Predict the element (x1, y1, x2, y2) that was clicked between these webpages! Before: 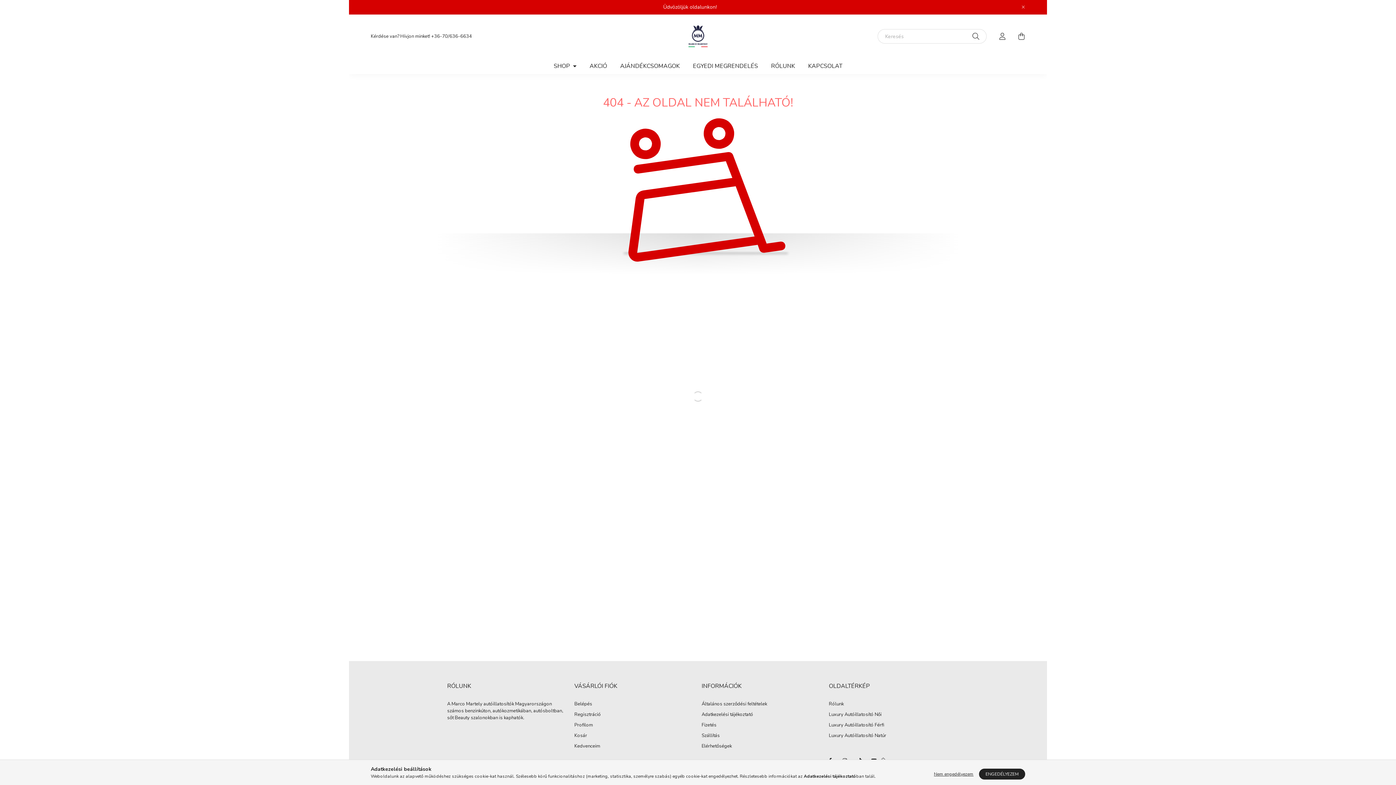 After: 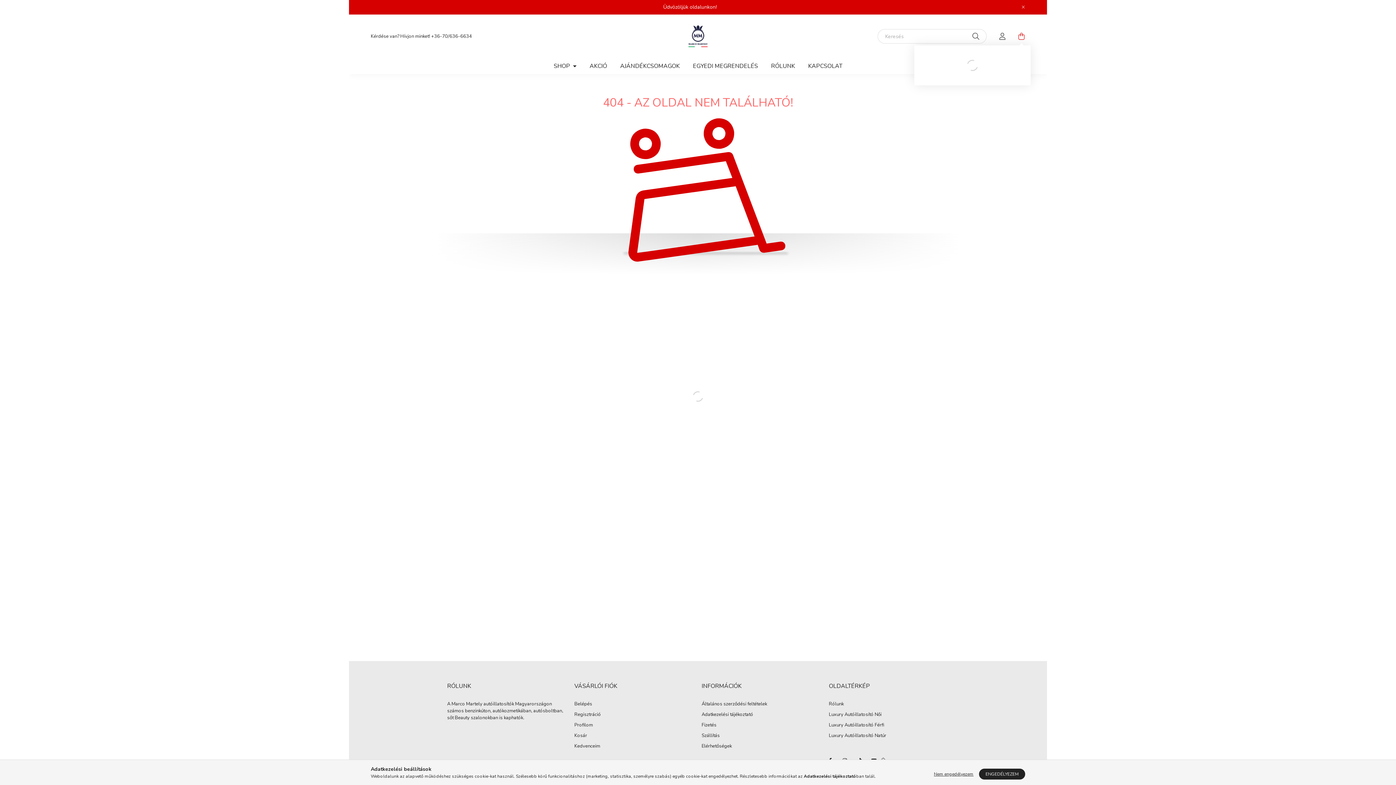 Action: label: cart button bbox: (1014, 29, 1029, 43)